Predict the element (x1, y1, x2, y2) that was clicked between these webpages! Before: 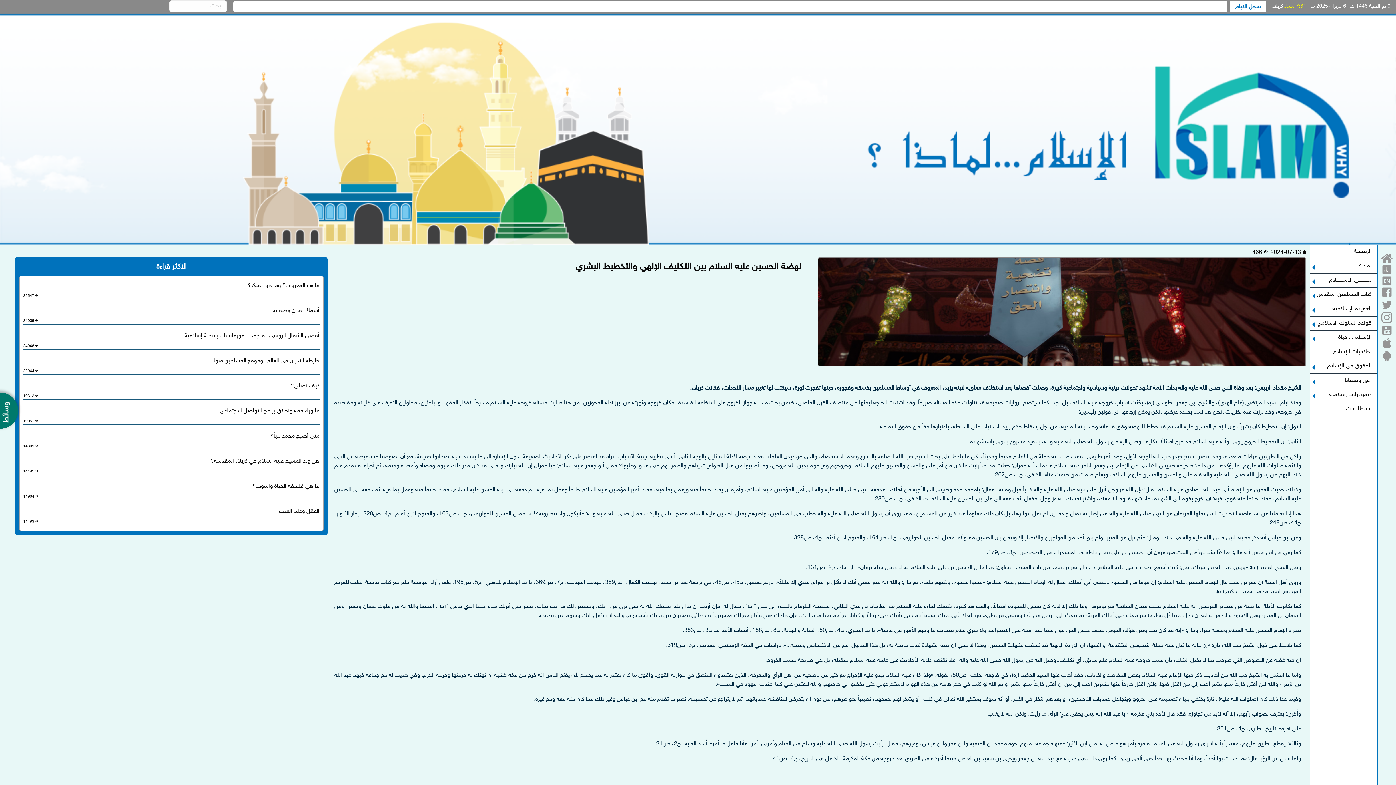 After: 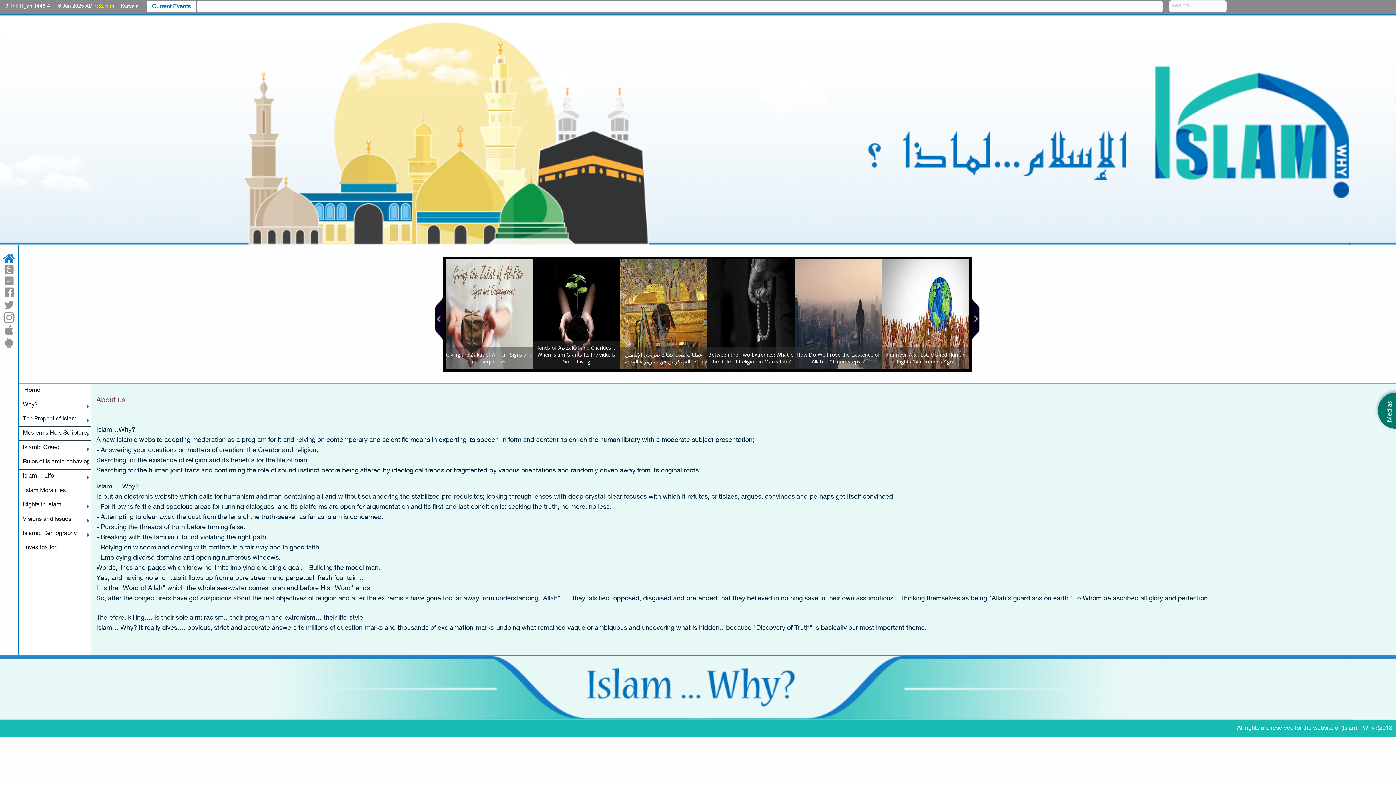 Action: bbox: (1378, 276, 1396, 285)